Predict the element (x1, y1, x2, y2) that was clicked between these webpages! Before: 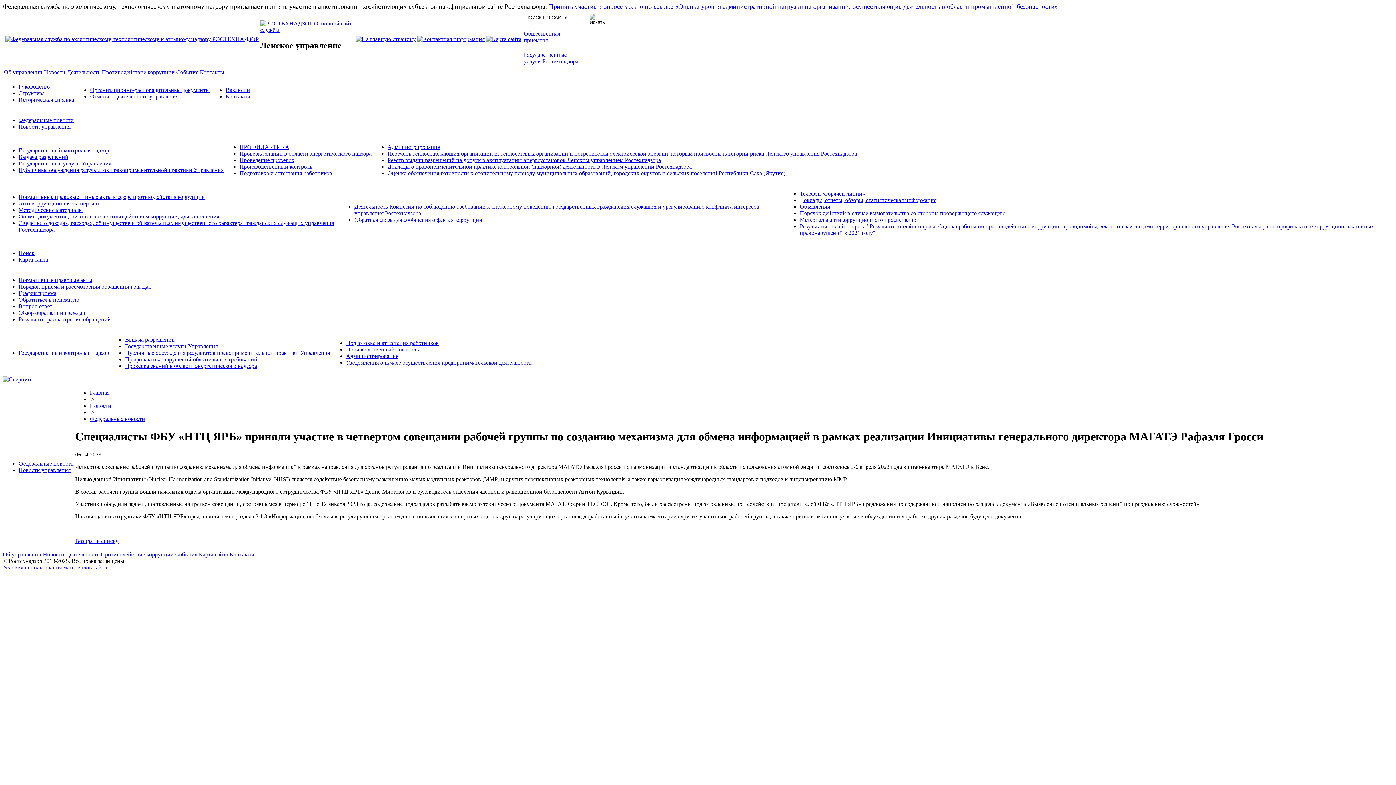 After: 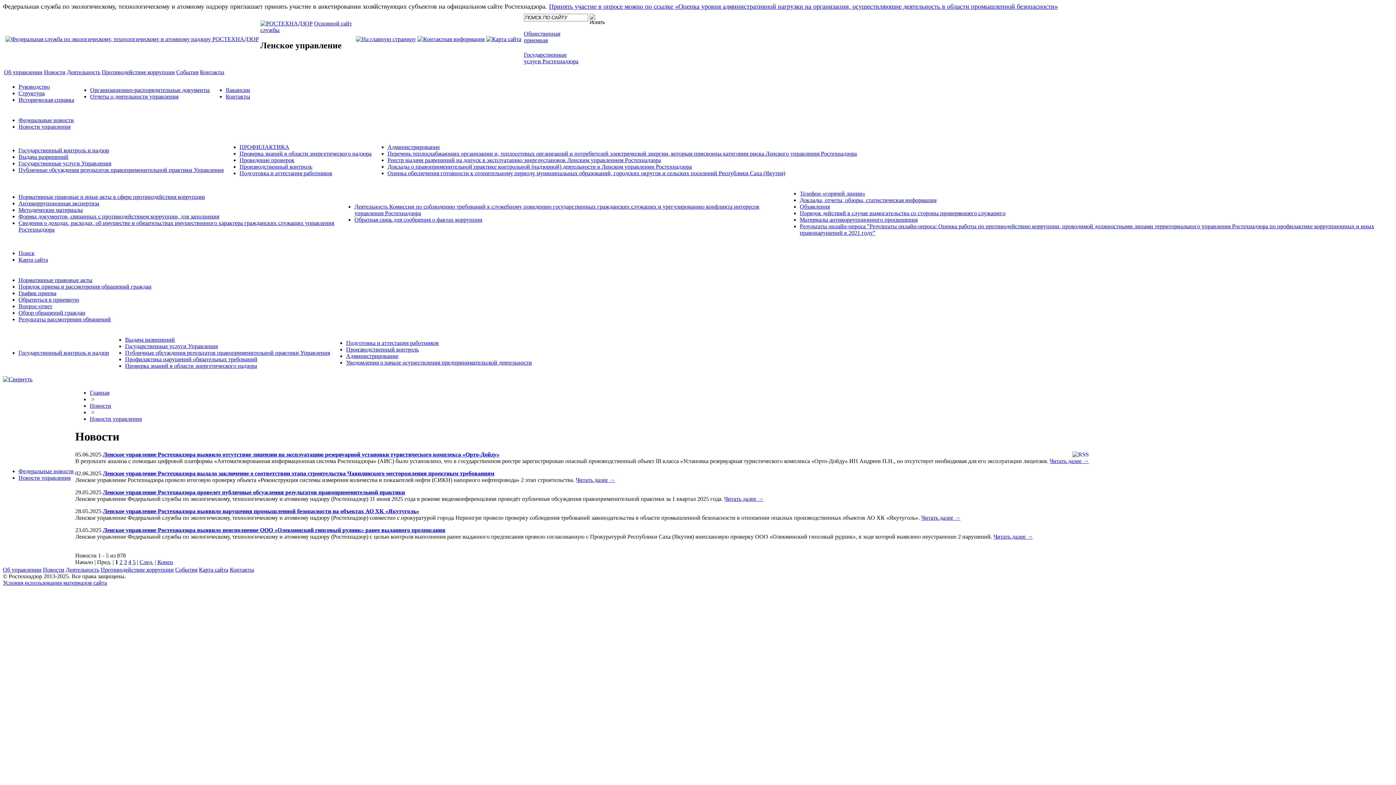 Action: bbox: (18, 467, 70, 473) label: Новости управления